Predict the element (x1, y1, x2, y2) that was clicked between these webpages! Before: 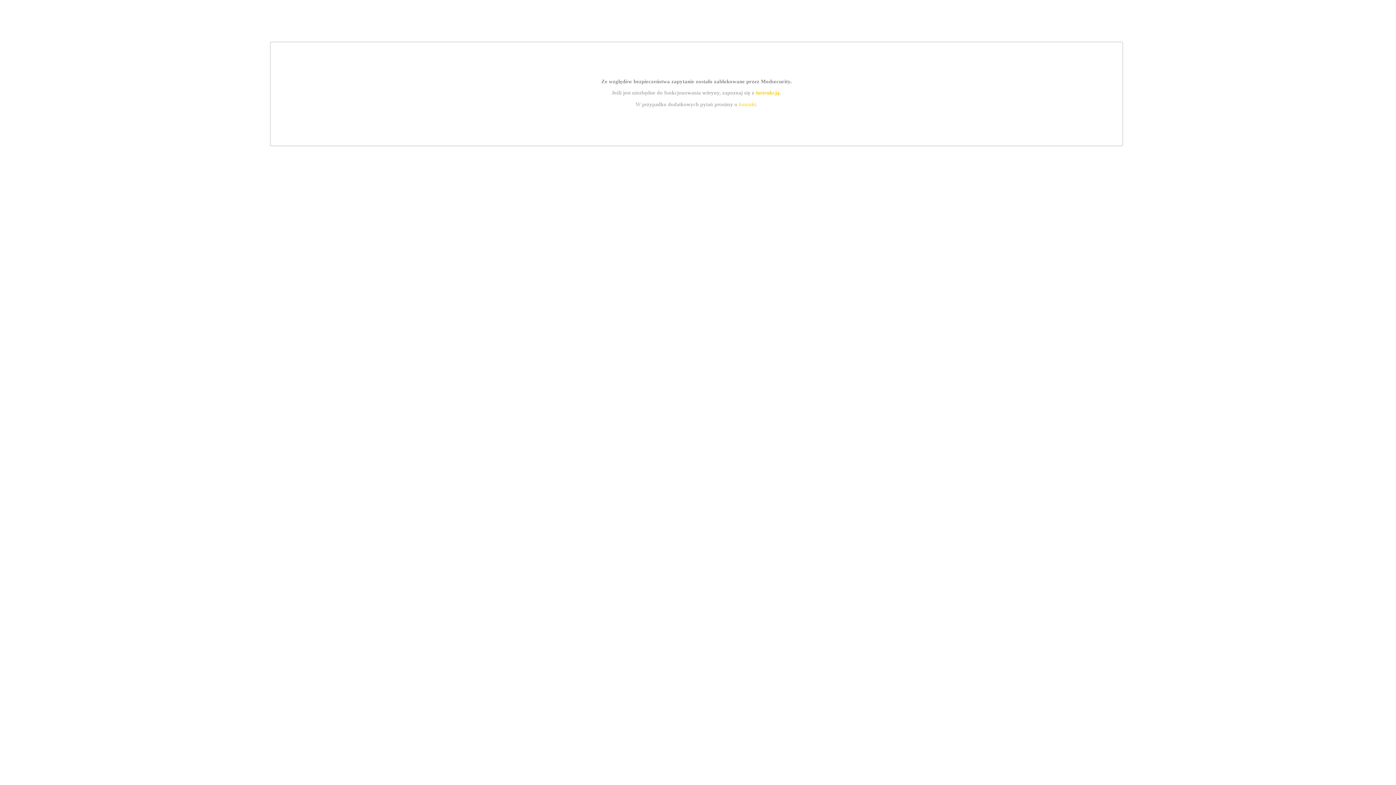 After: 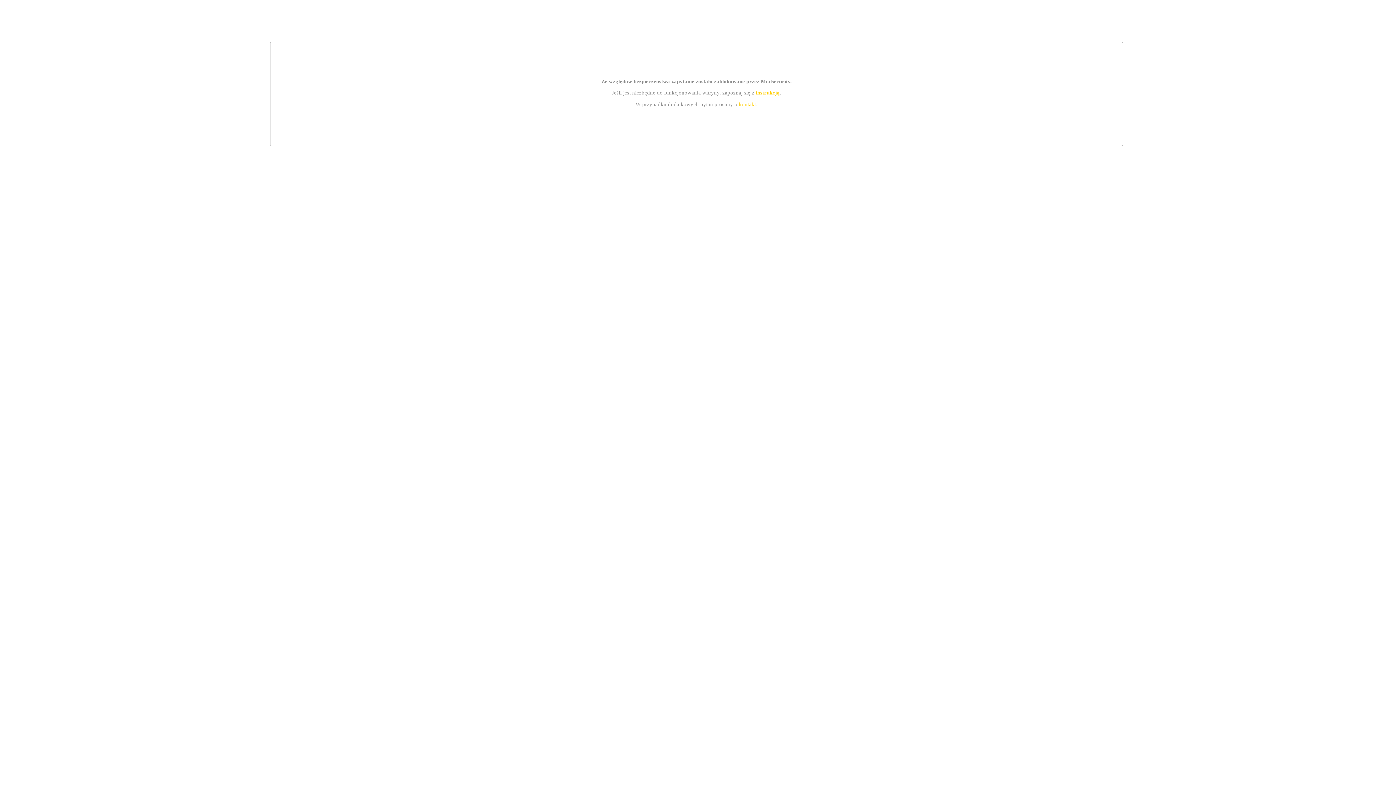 Action: label: instrukcją bbox: (755, 89, 779, 95)